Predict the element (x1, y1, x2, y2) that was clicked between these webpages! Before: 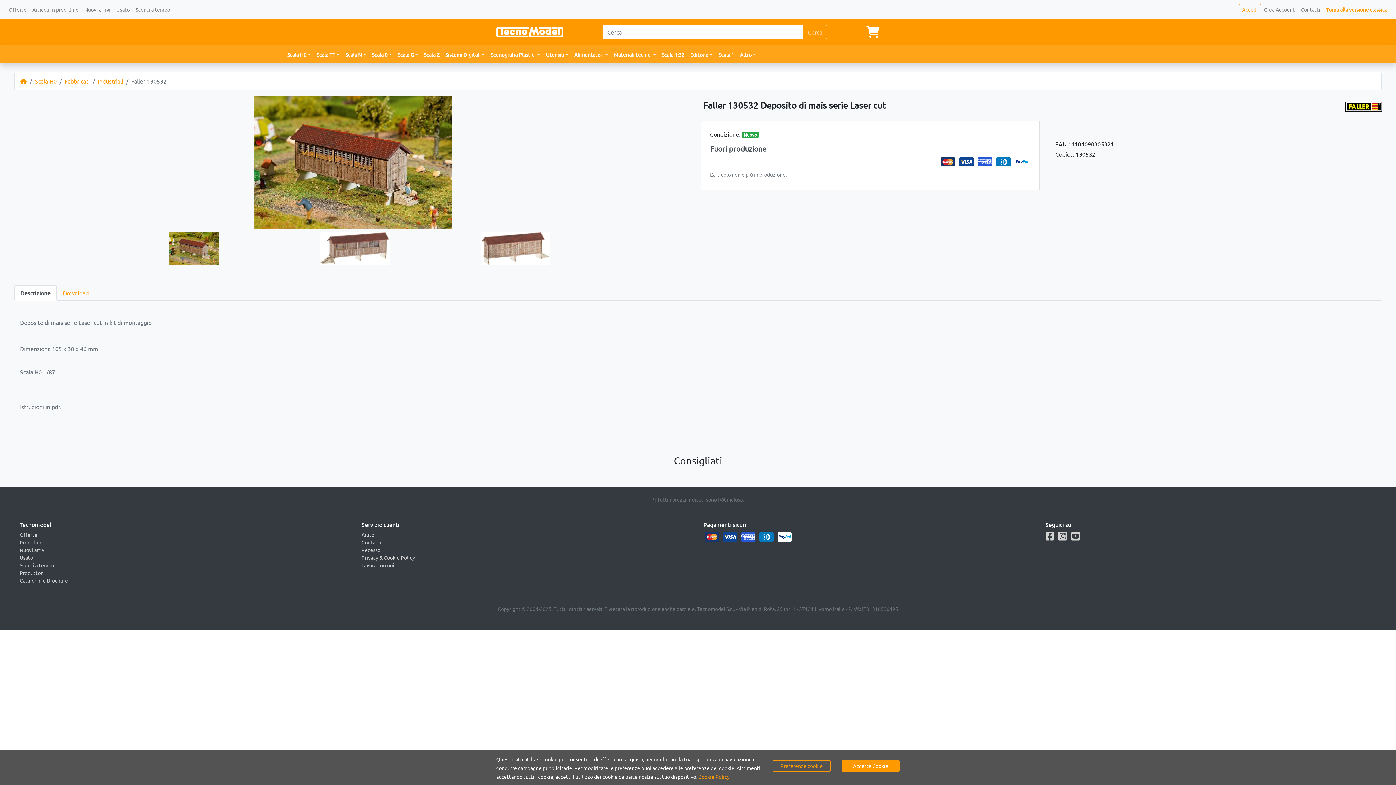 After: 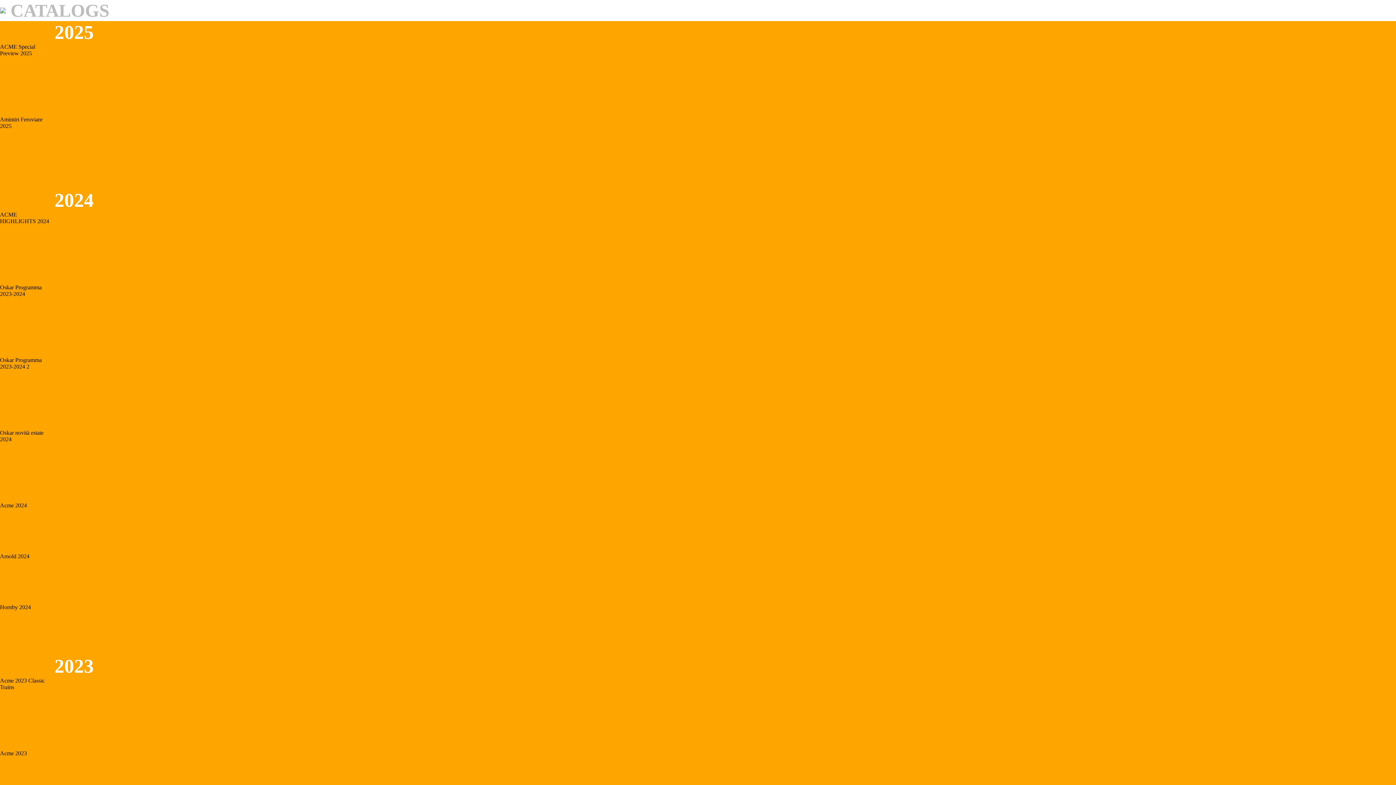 Action: label: Cataloghi e Brochure bbox: (19, 577, 68, 584)